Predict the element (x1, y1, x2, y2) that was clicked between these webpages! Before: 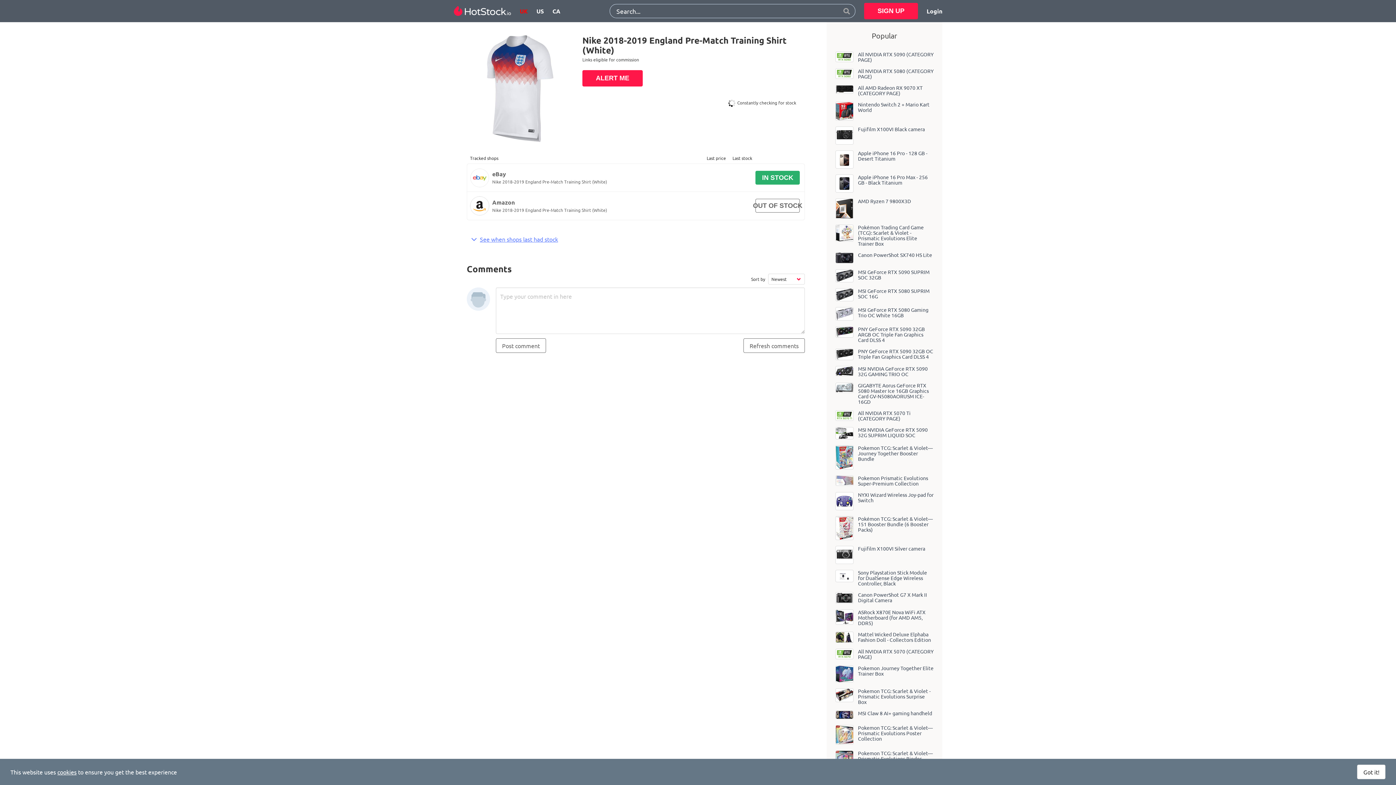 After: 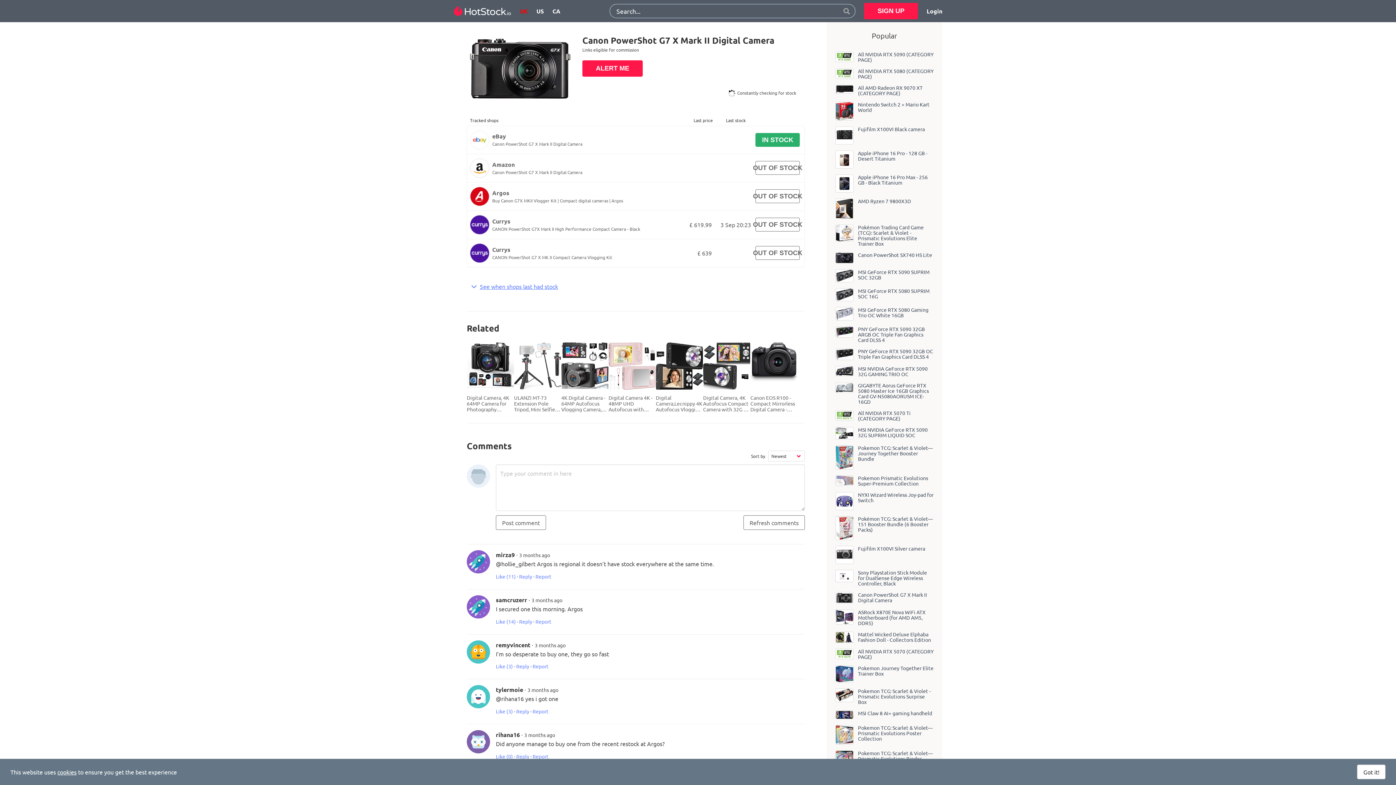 Action: bbox: (836, 592, 853, 603)